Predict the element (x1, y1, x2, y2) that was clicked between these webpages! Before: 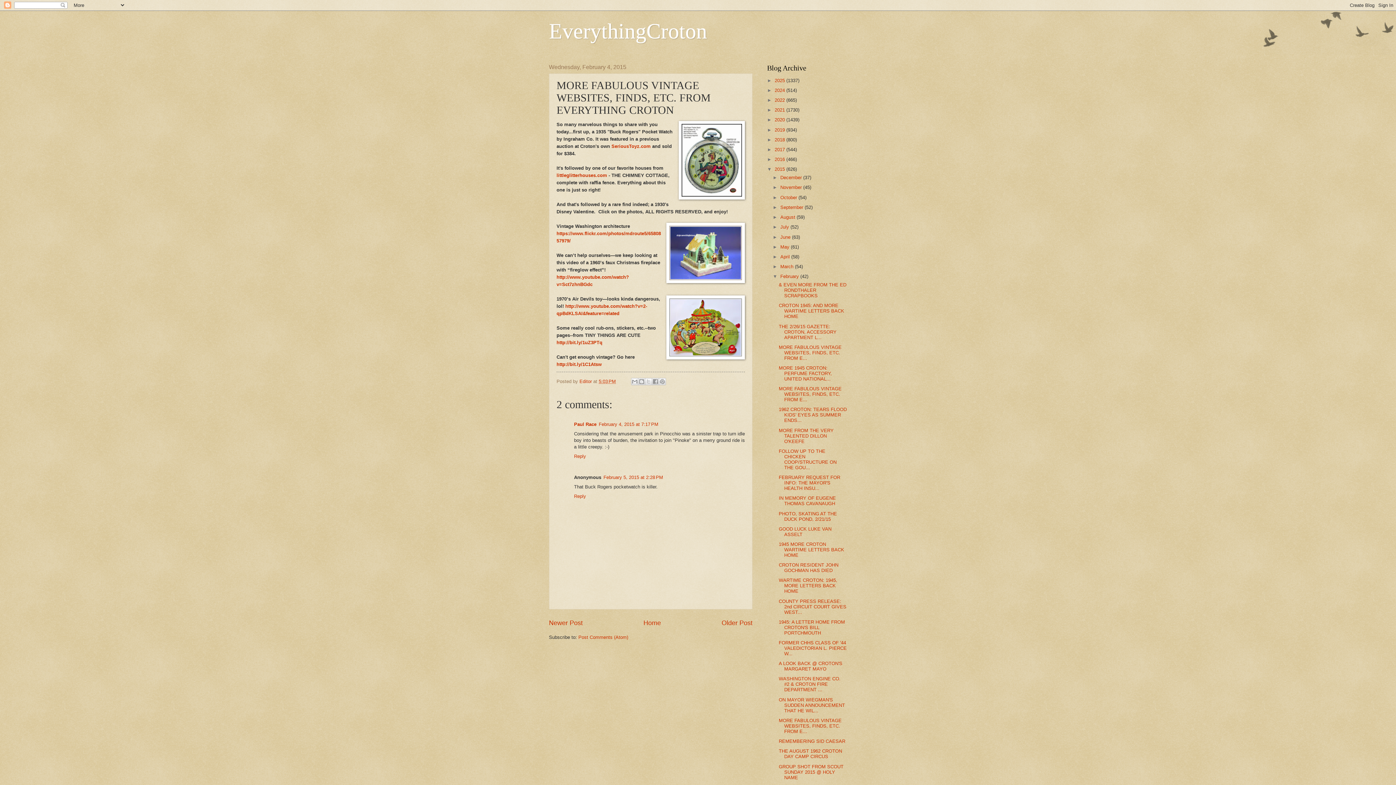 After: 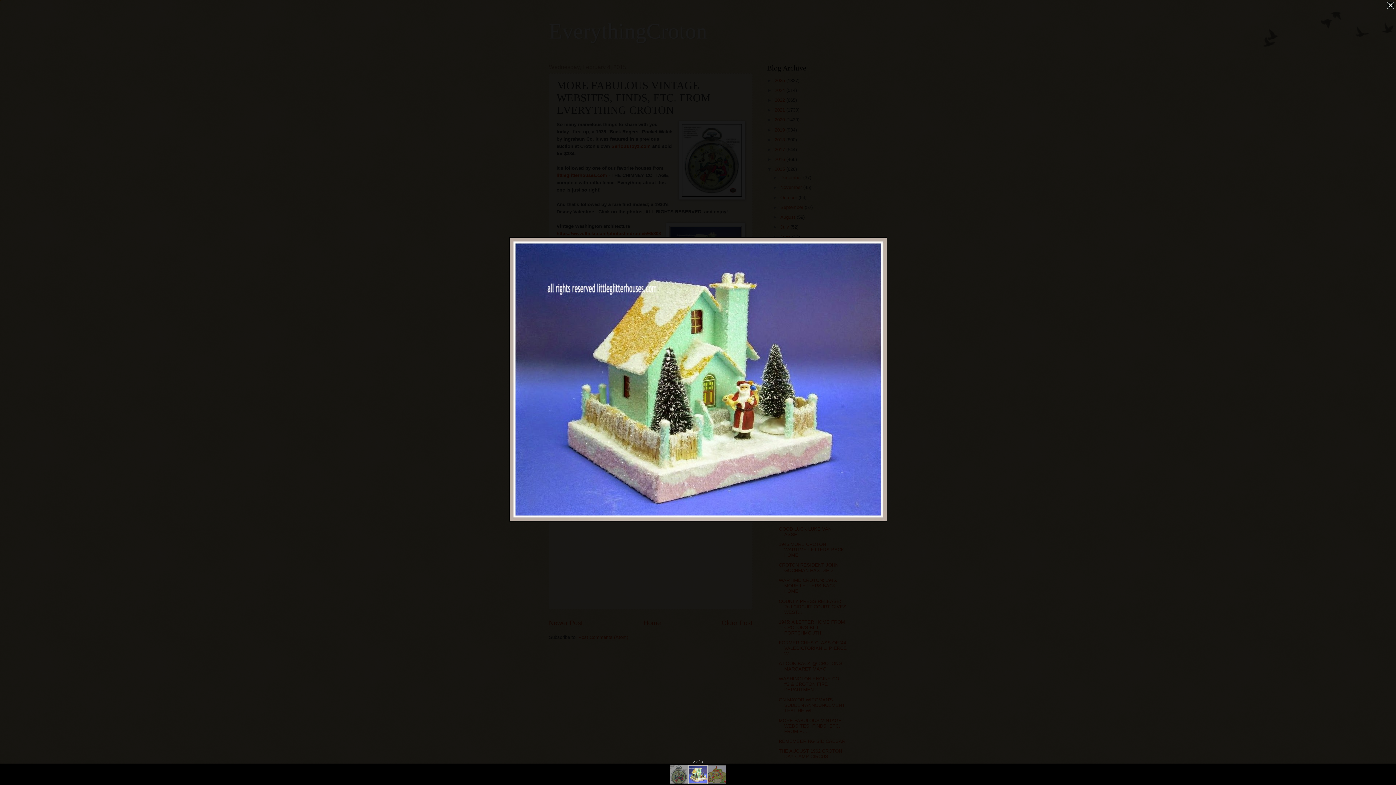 Action: bbox: (666, 222, 745, 285)